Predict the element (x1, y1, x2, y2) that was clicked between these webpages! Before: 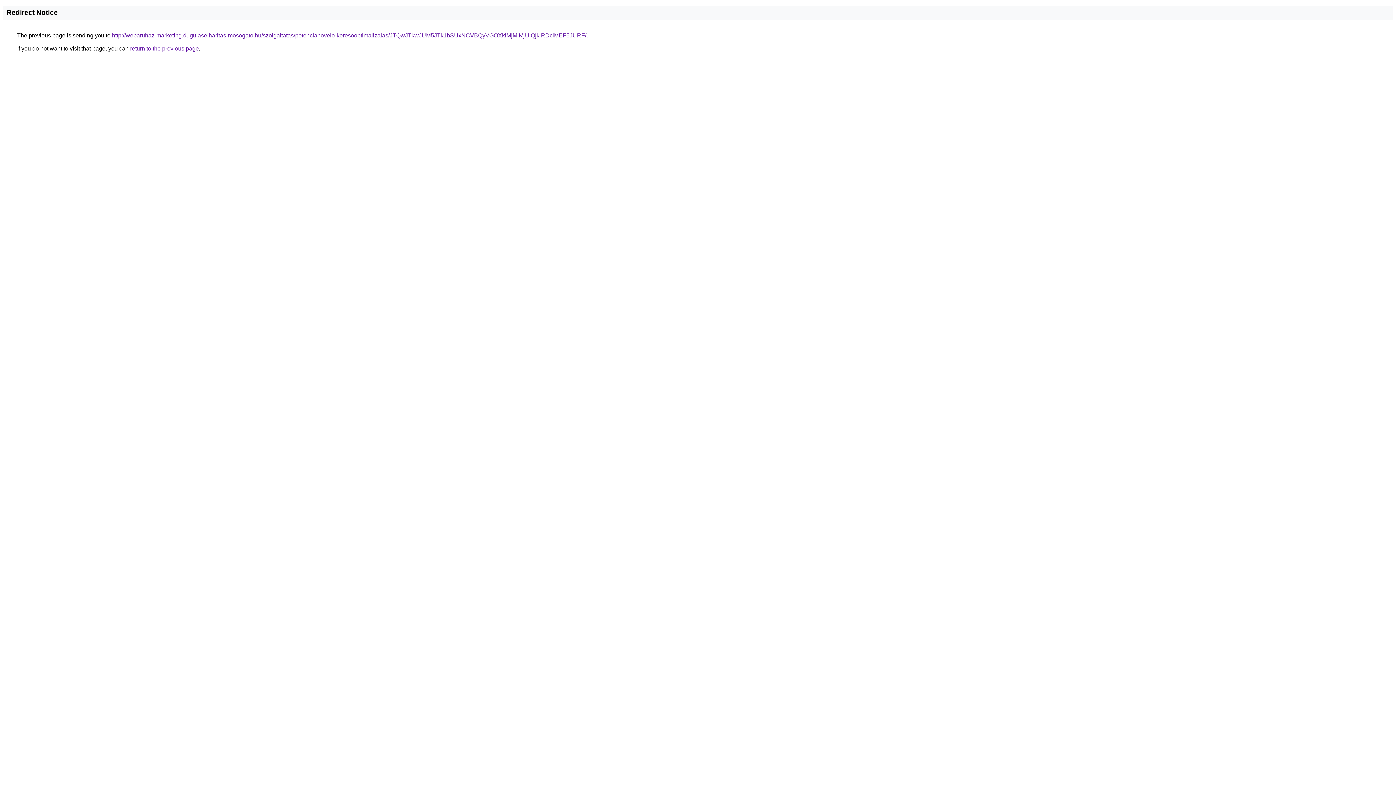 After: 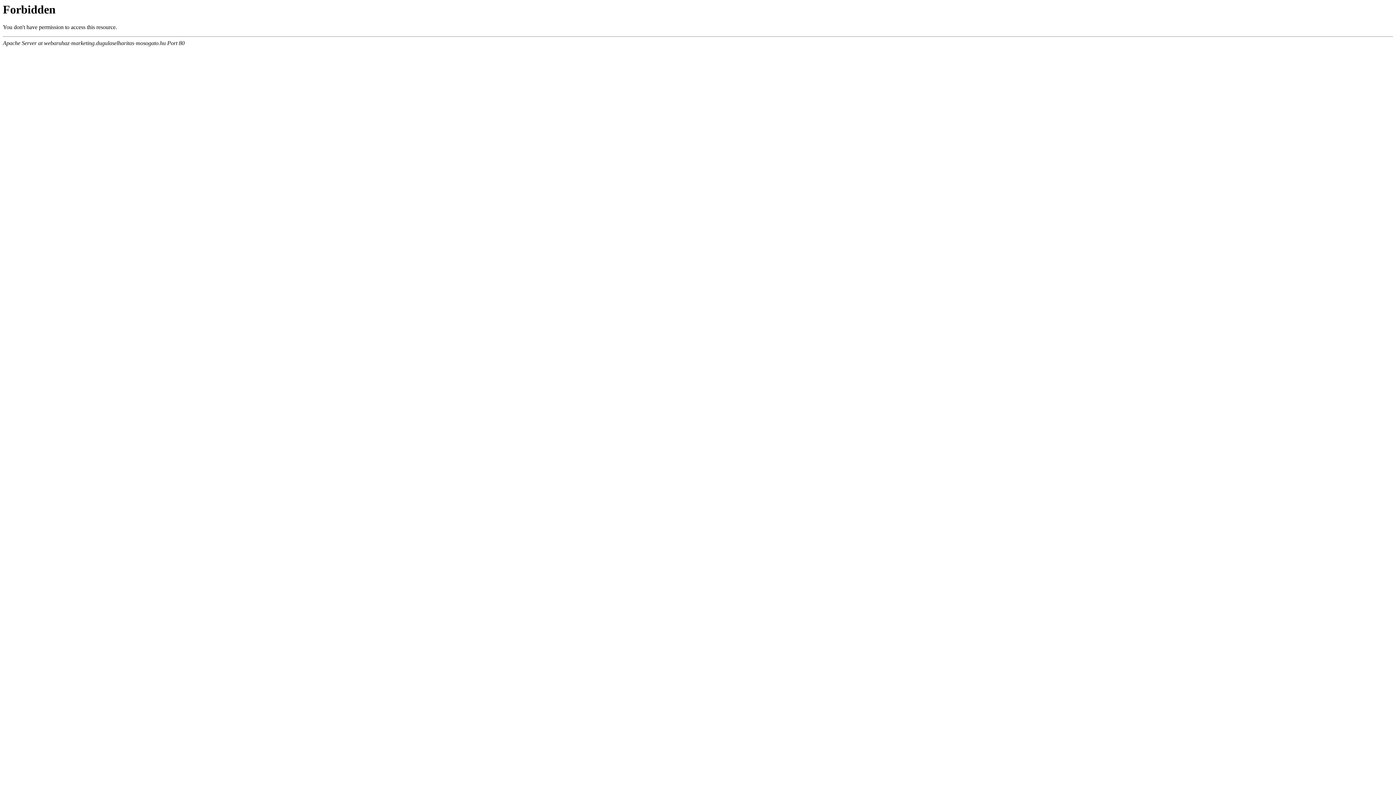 Action: bbox: (112, 32, 586, 38) label: http://webaruhaz-marketing.dugulaselharitas-mosogato.hu/szolgaltatas/potencianovelo-keresooptimalizalas/JTQwJTkwJUM5JTk1bSUxNCVBQyVGOXklMjMlMjUlQjklRDclMEF5JURF/